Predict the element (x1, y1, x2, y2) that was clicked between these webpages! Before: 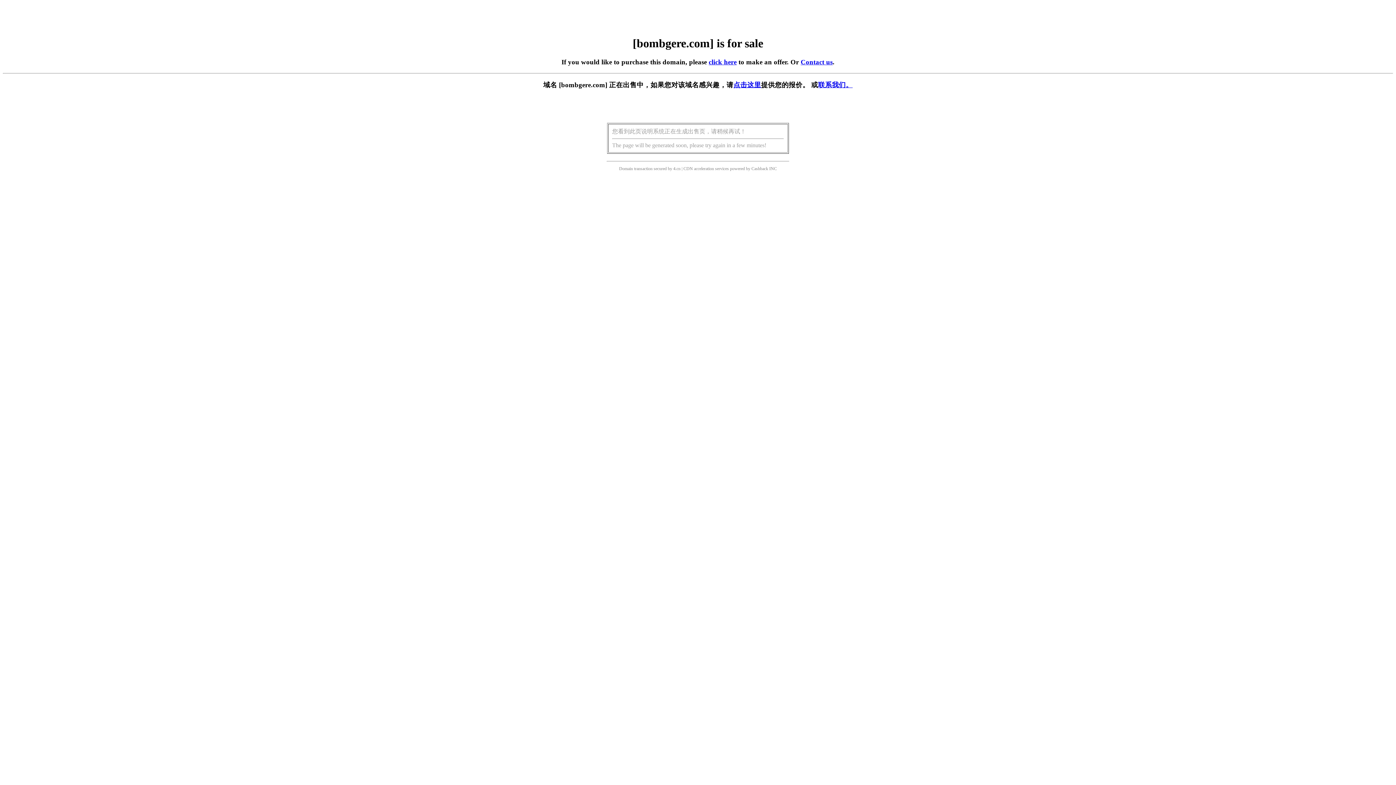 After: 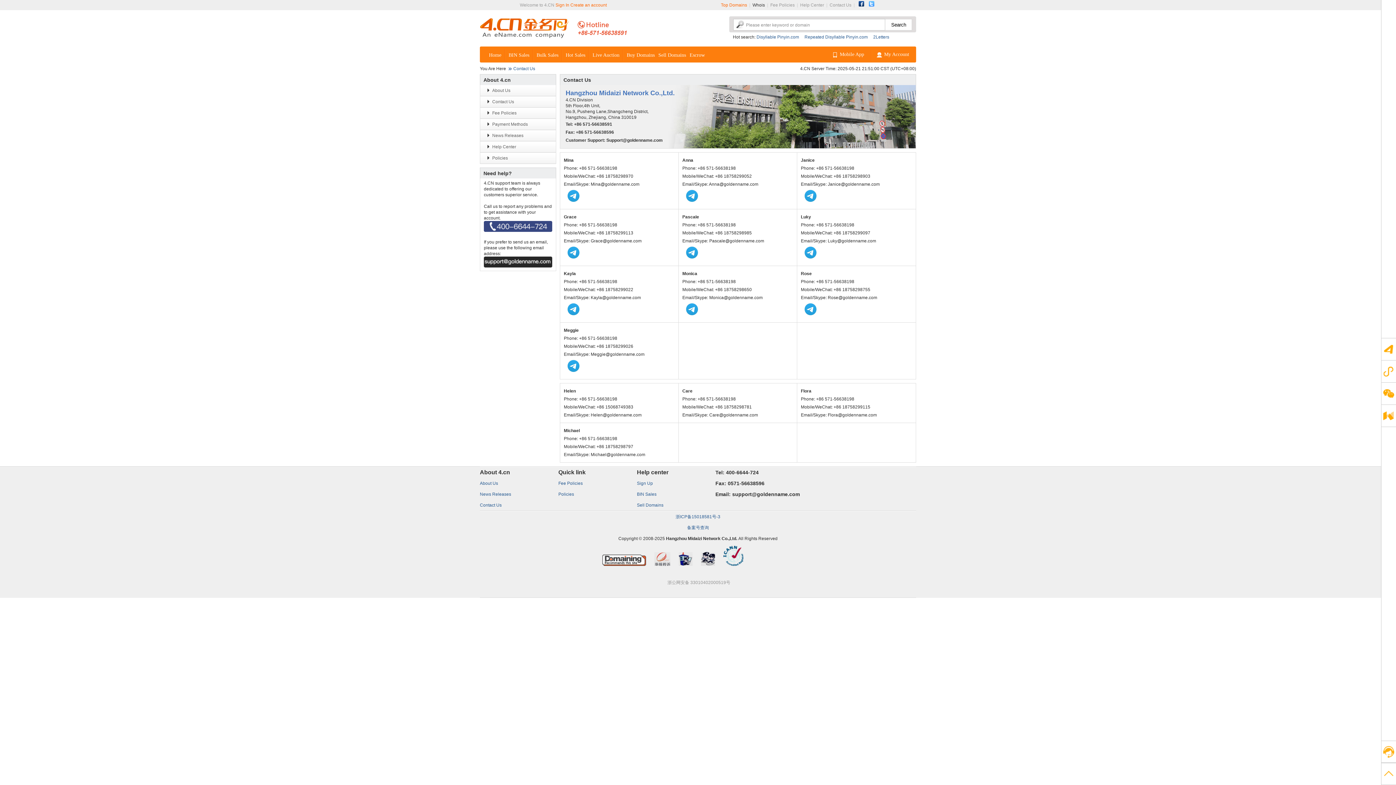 Action: label: Contact us bbox: (800, 58, 832, 65)